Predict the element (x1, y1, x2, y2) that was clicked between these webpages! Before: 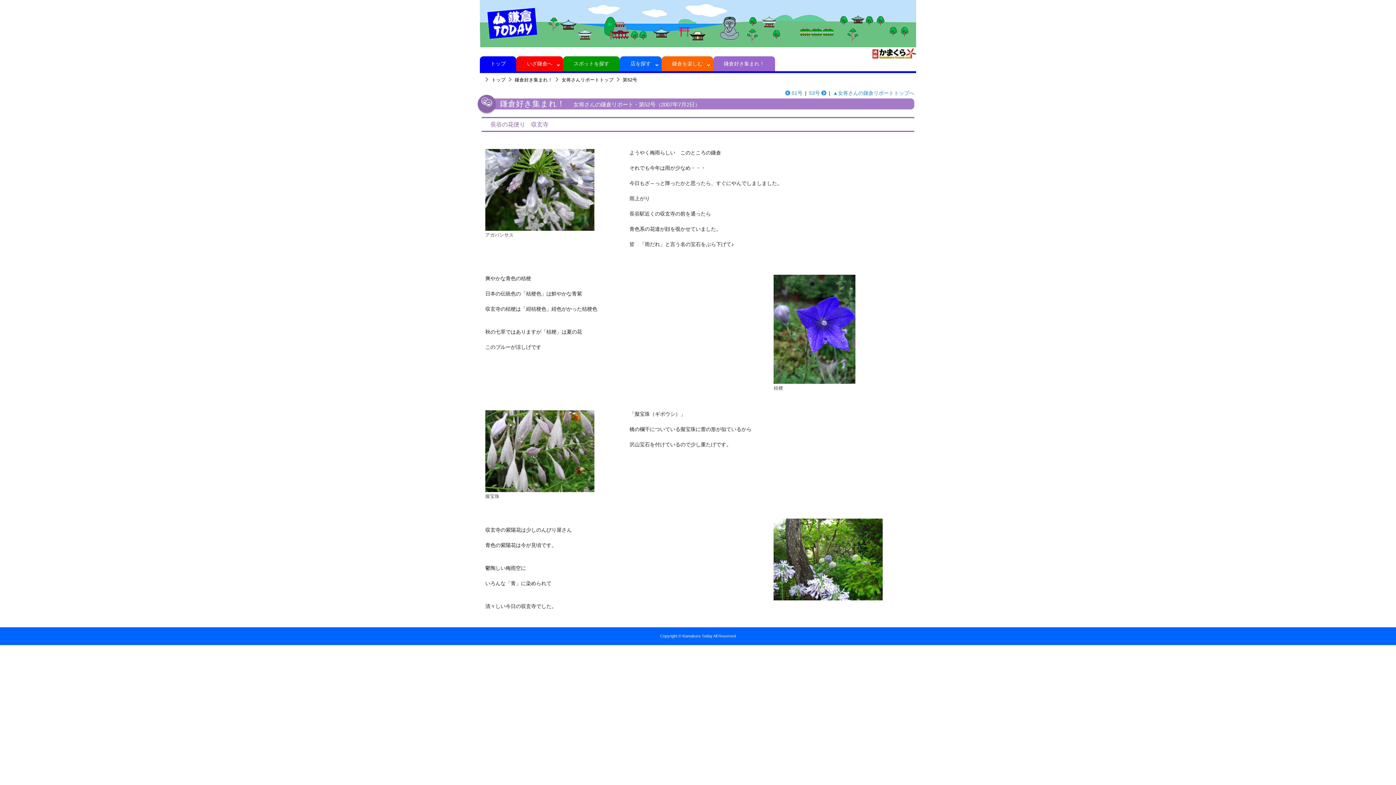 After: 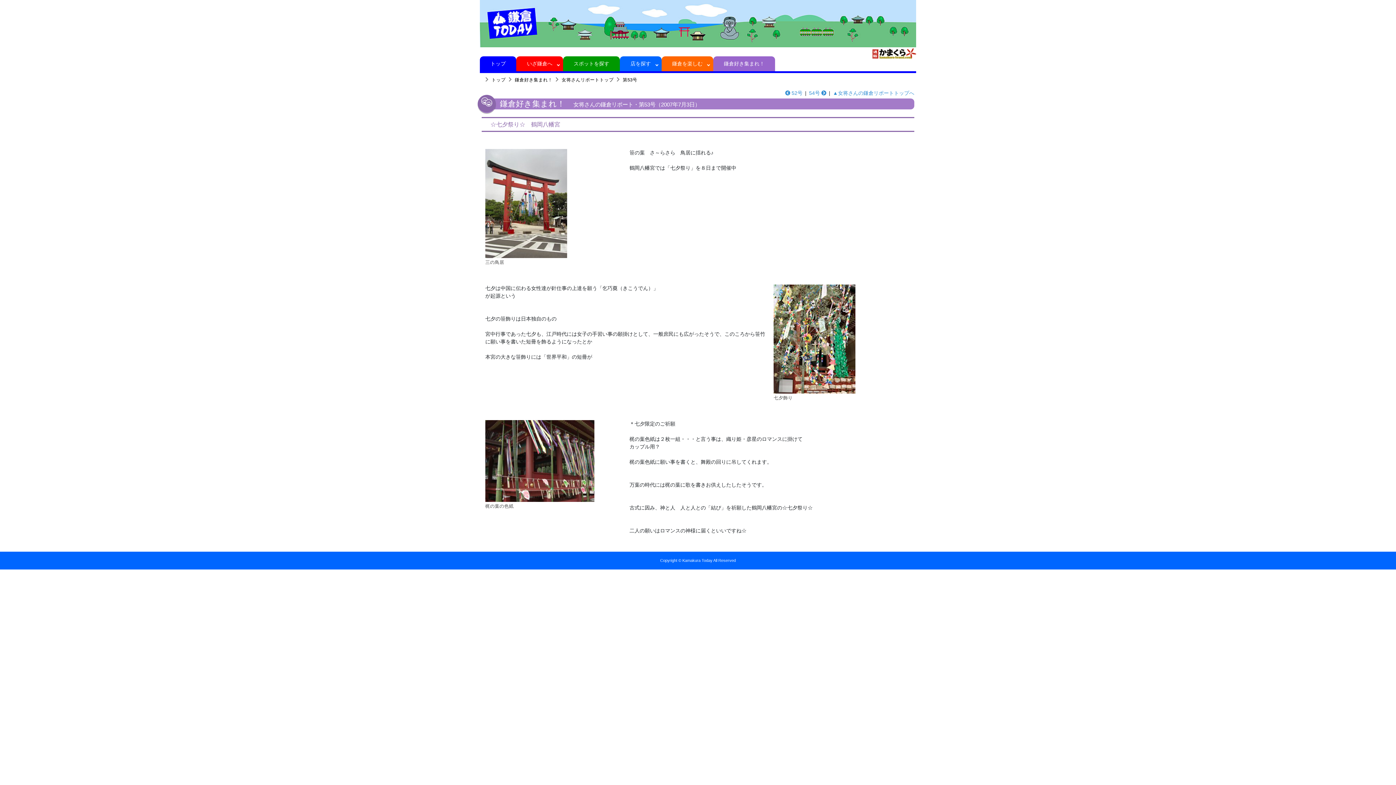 Action: label: 53号 bbox: (809, 90, 826, 96)